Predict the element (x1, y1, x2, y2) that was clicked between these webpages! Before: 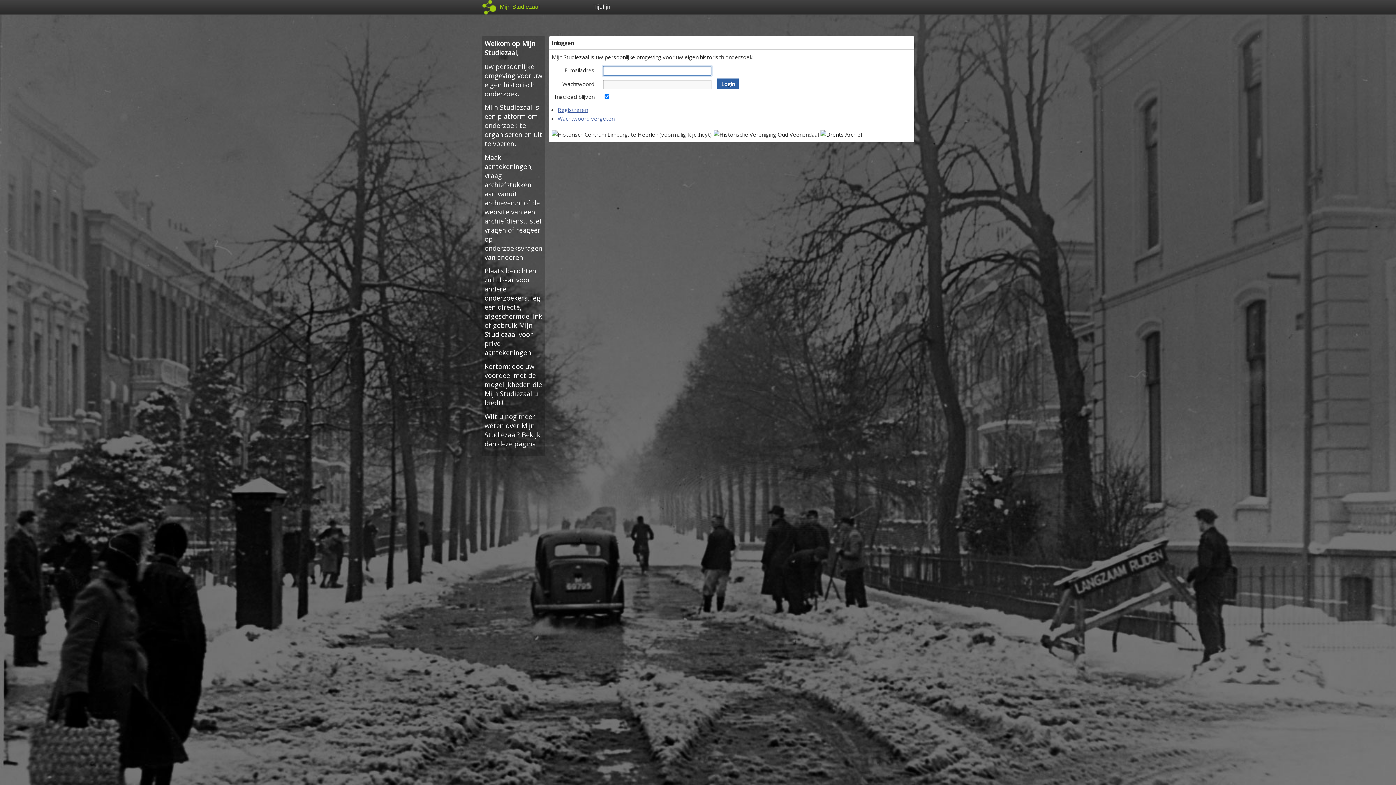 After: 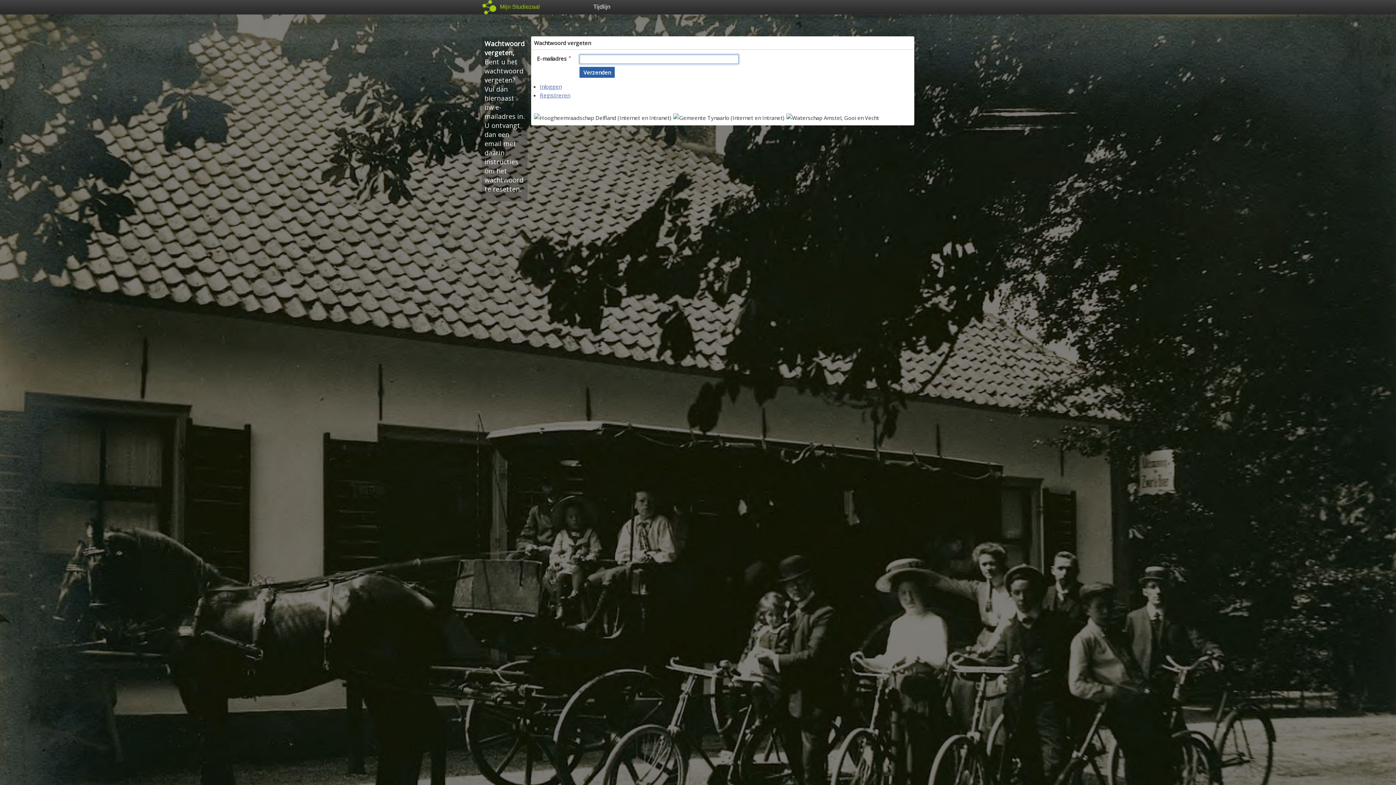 Action: label: Wachtwoord vergeten bbox: (557, 114, 614, 122)